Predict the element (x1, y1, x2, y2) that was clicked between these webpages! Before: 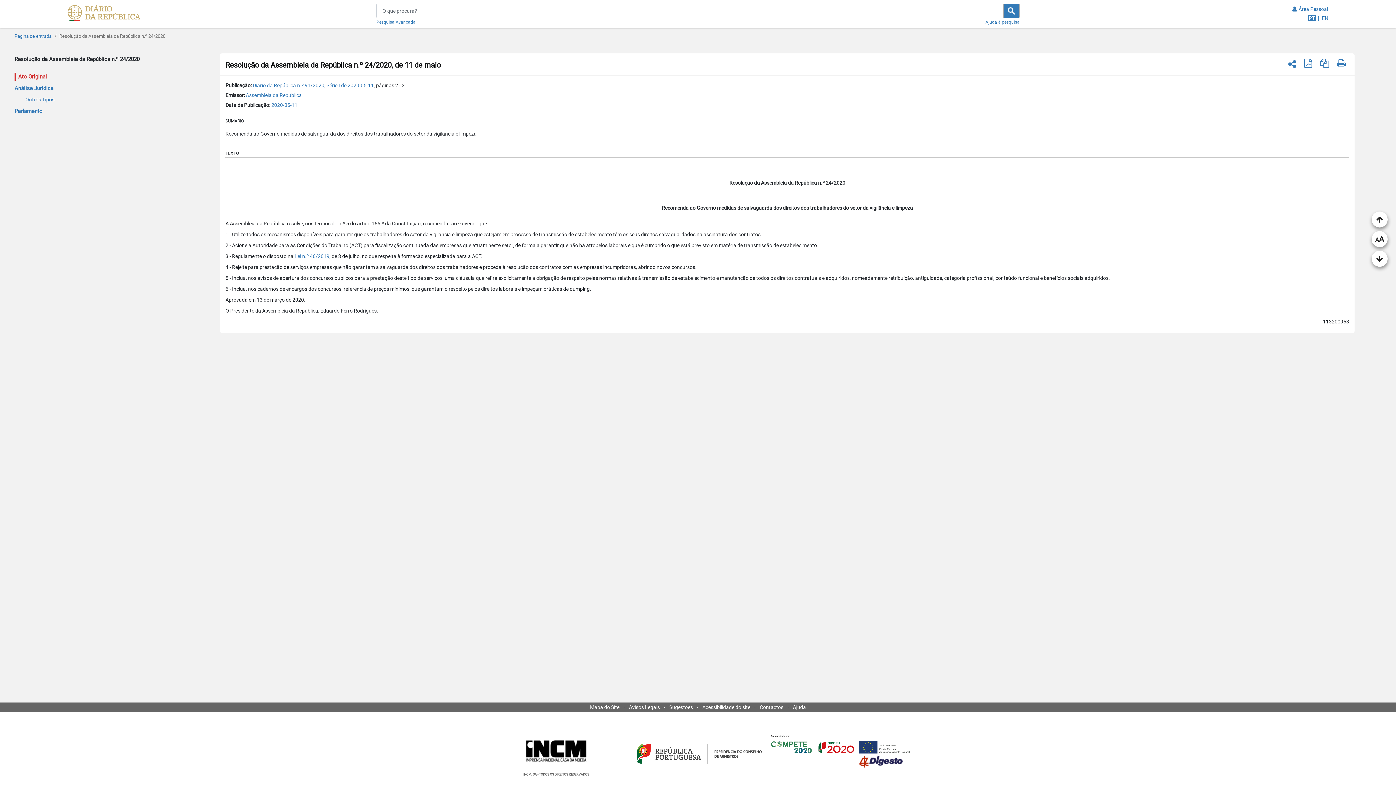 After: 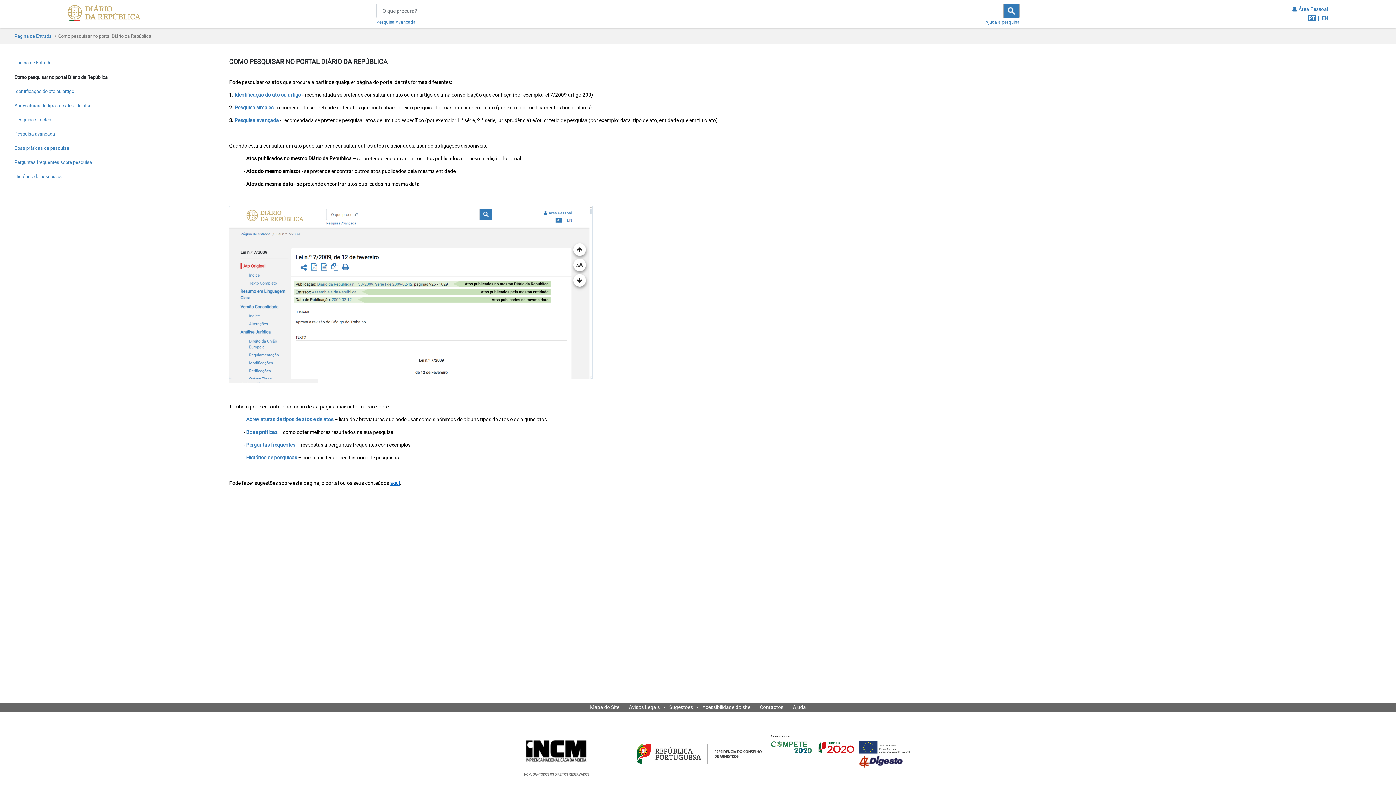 Action: label: Ajuda à pesquisa bbox: (985, 18, 1019, 24)